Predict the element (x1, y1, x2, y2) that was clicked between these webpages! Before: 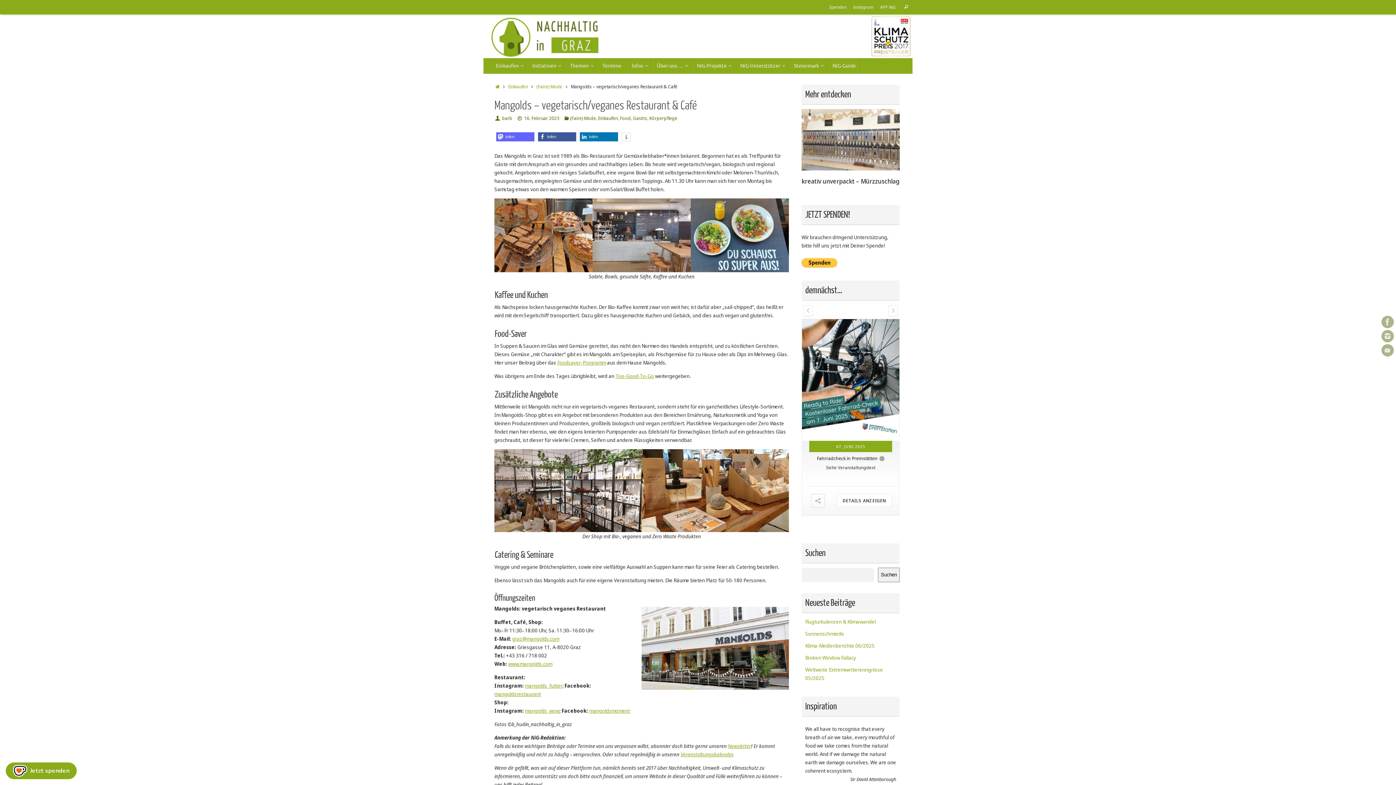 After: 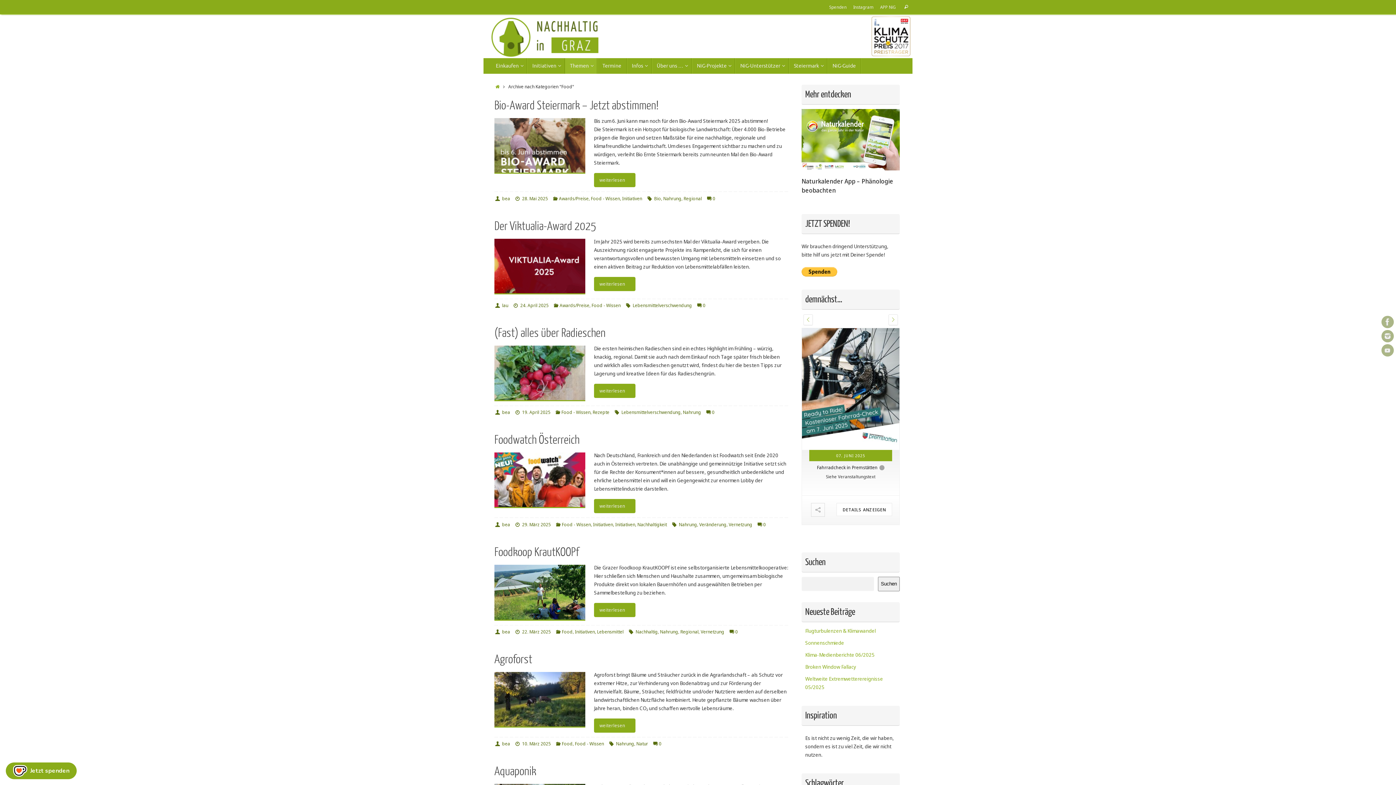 Action: bbox: (620, 115, 631, 121) label: Food